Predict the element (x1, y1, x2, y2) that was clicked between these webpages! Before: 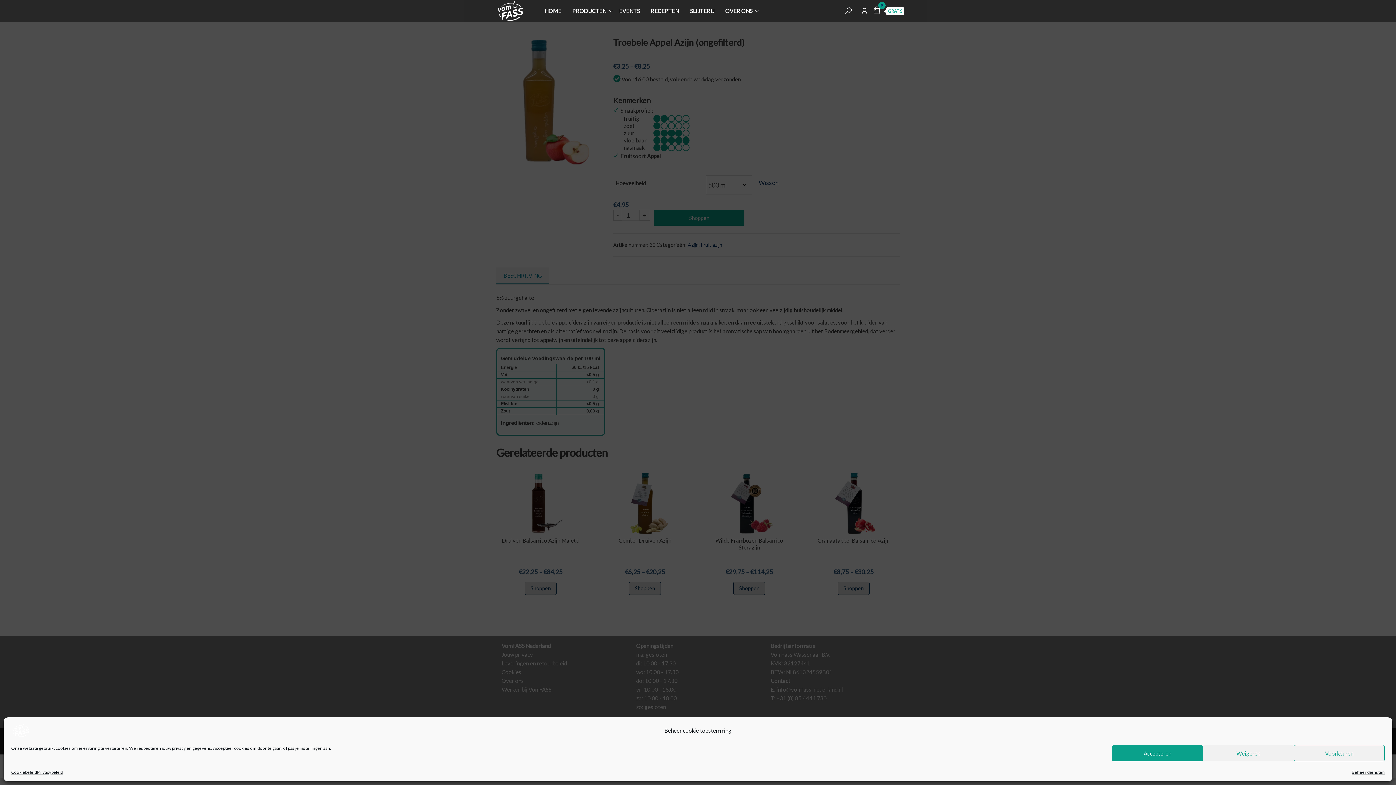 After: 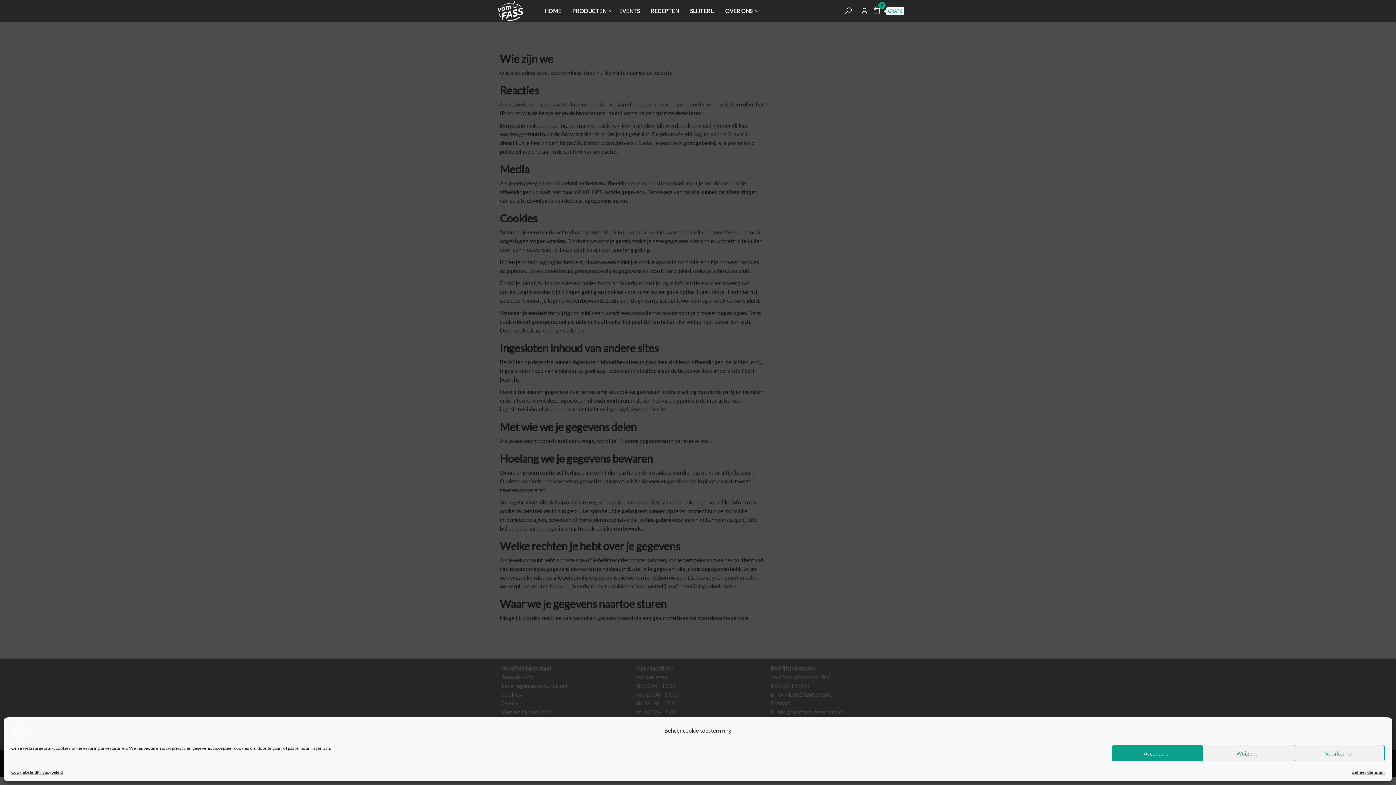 Action: label: Privacybeleid bbox: (37, 769, 63, 776)